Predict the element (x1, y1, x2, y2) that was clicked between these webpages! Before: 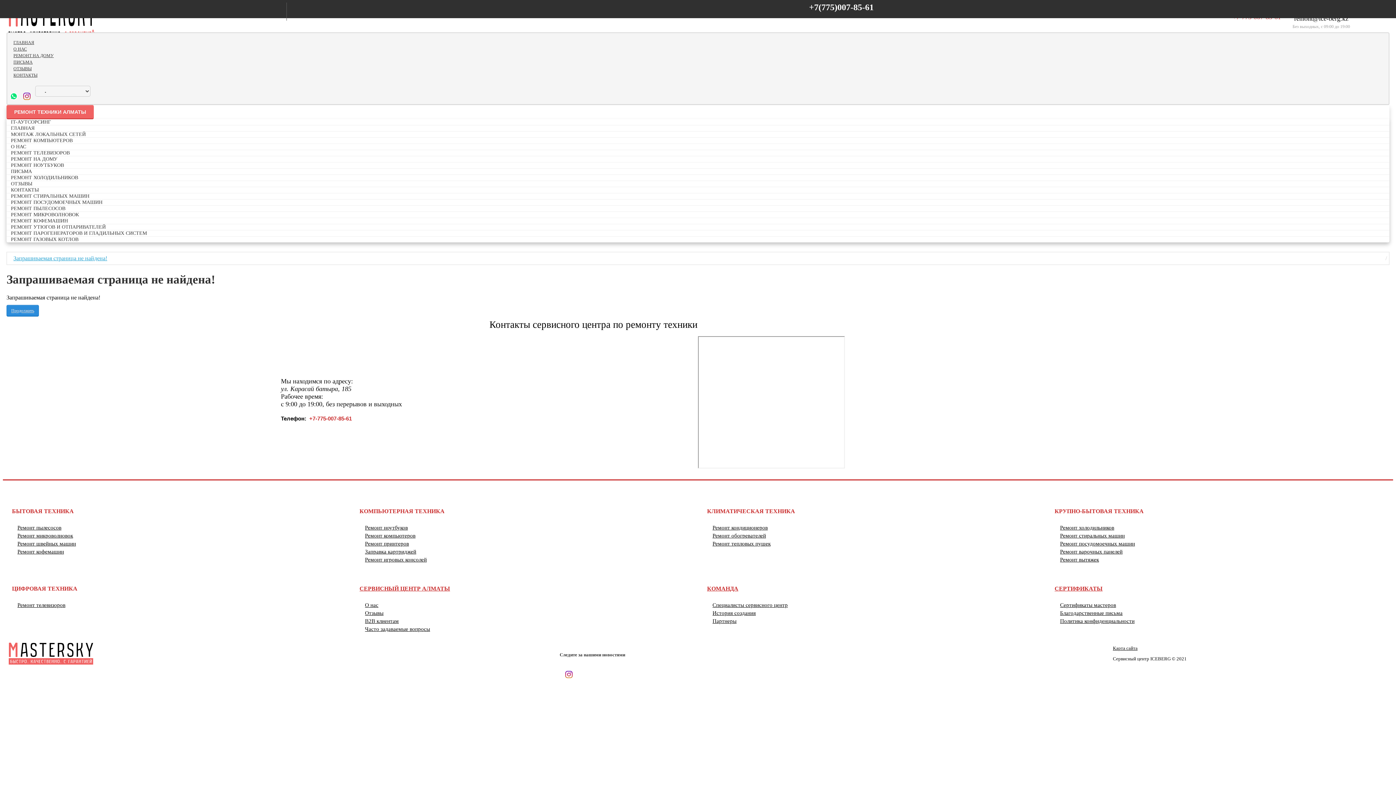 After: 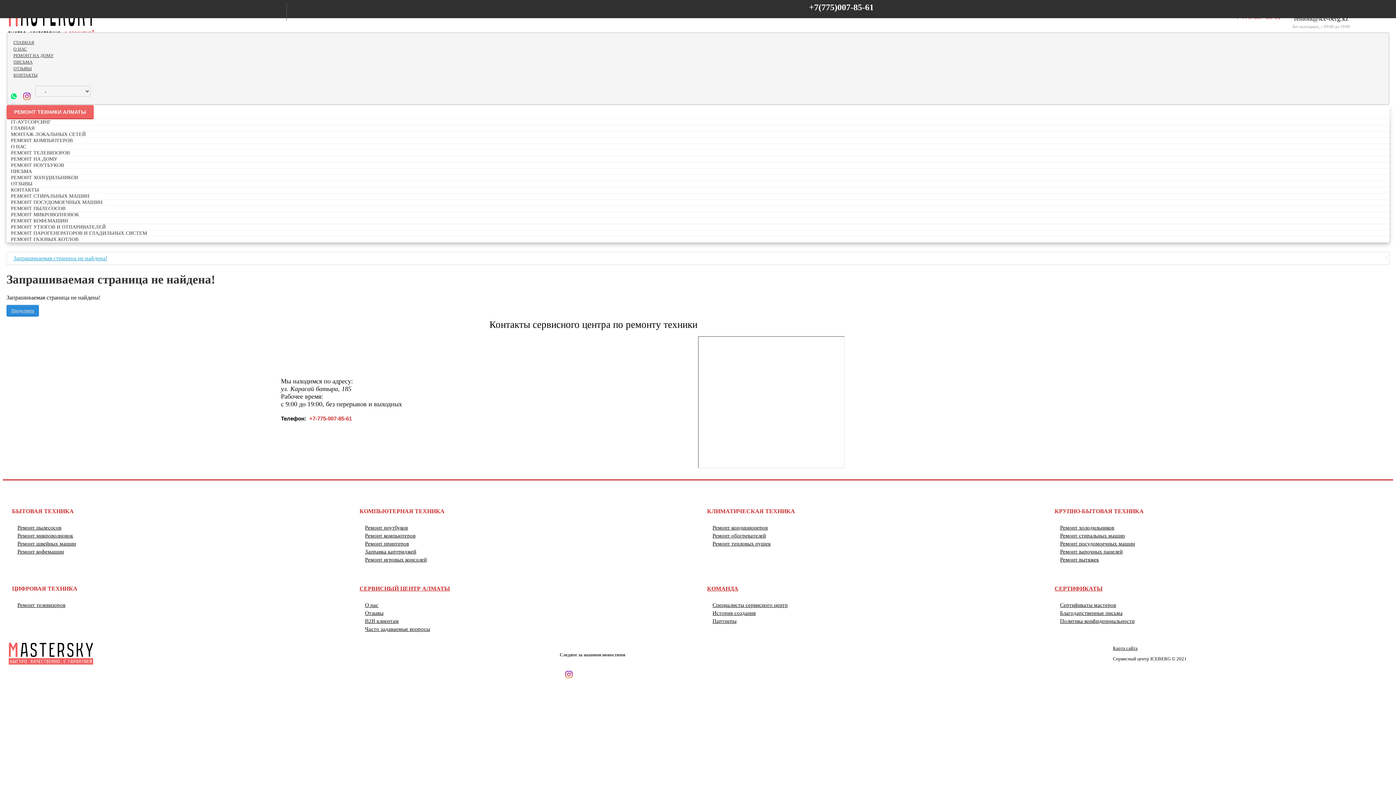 Action: label: +7(775)007-85-61 bbox: (809, 2, 874, 12)